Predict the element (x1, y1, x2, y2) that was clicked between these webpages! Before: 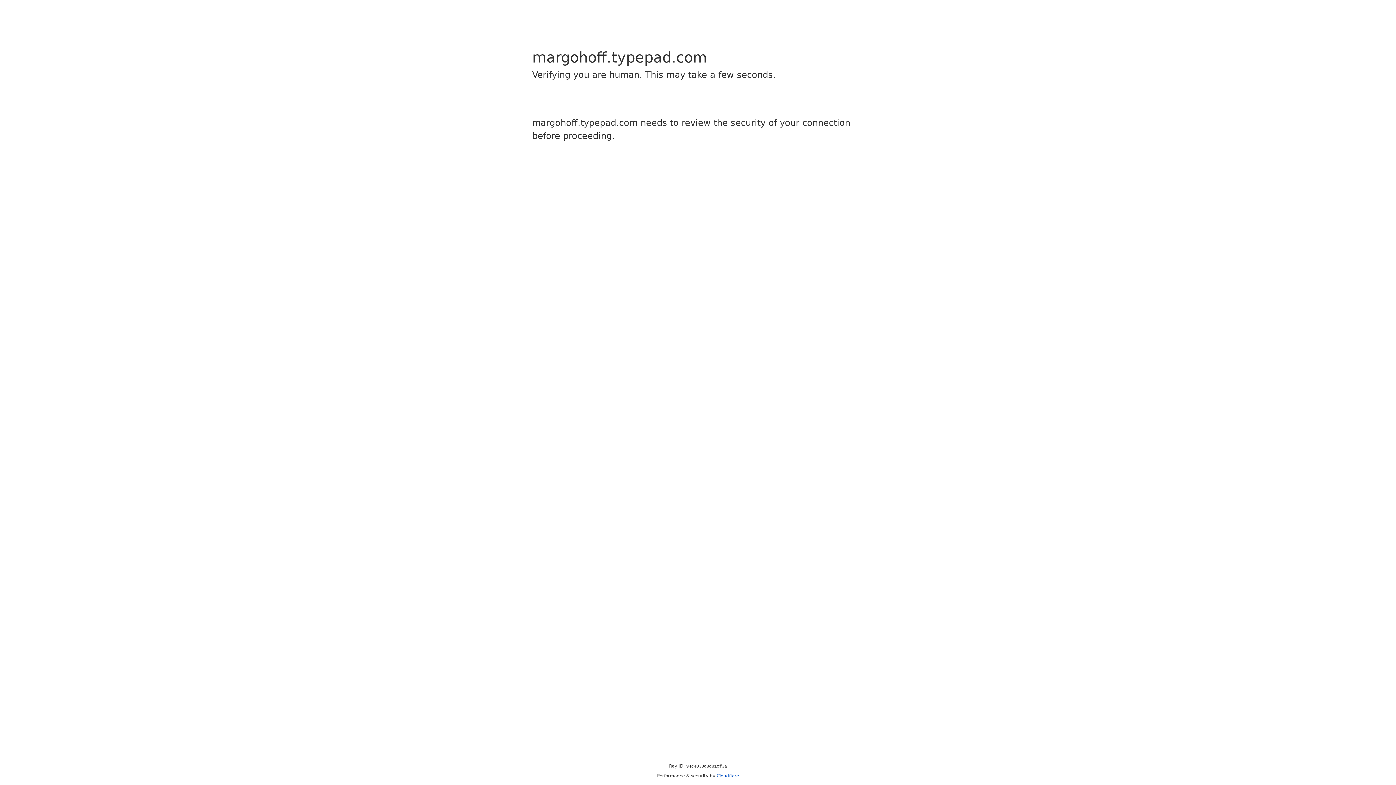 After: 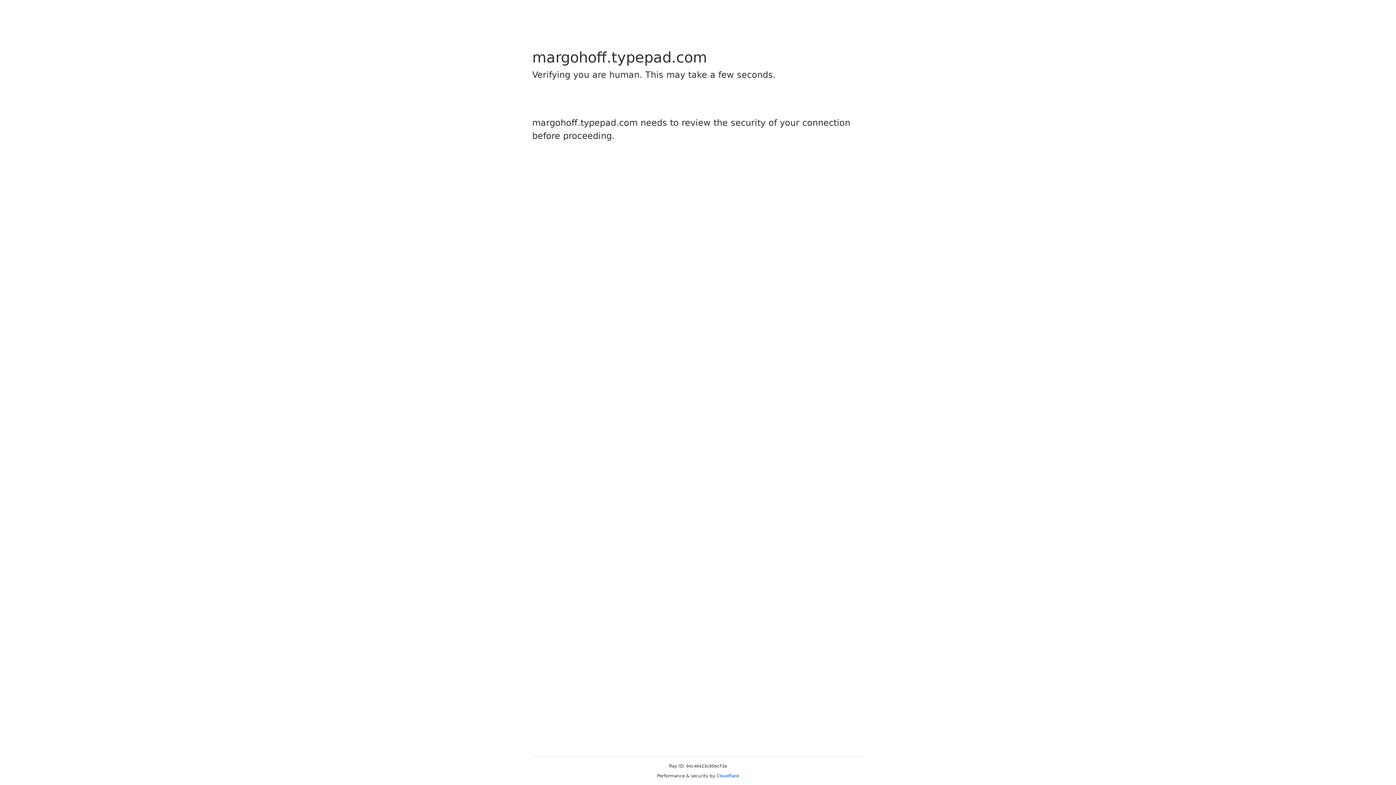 Action: bbox: (716, 773, 739, 778) label: Cloudflare